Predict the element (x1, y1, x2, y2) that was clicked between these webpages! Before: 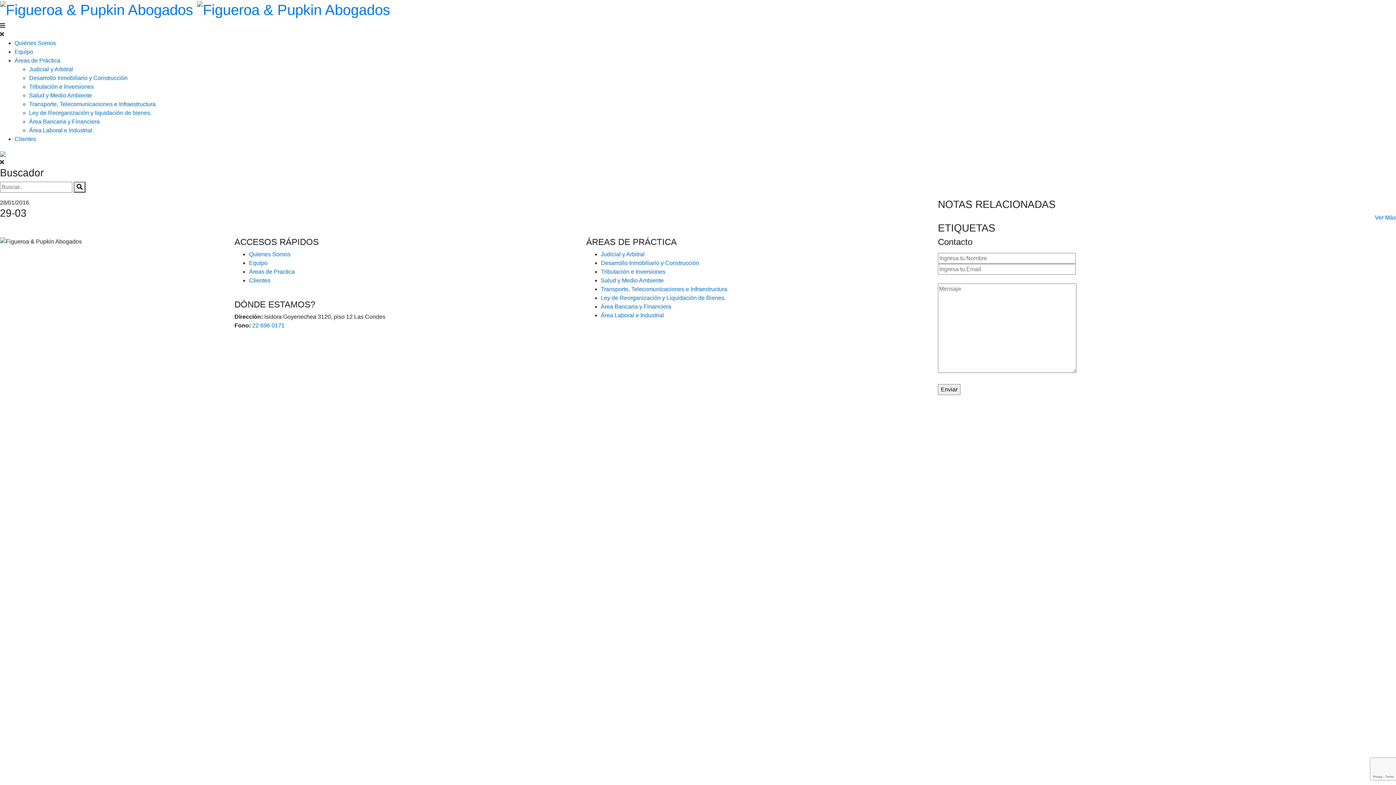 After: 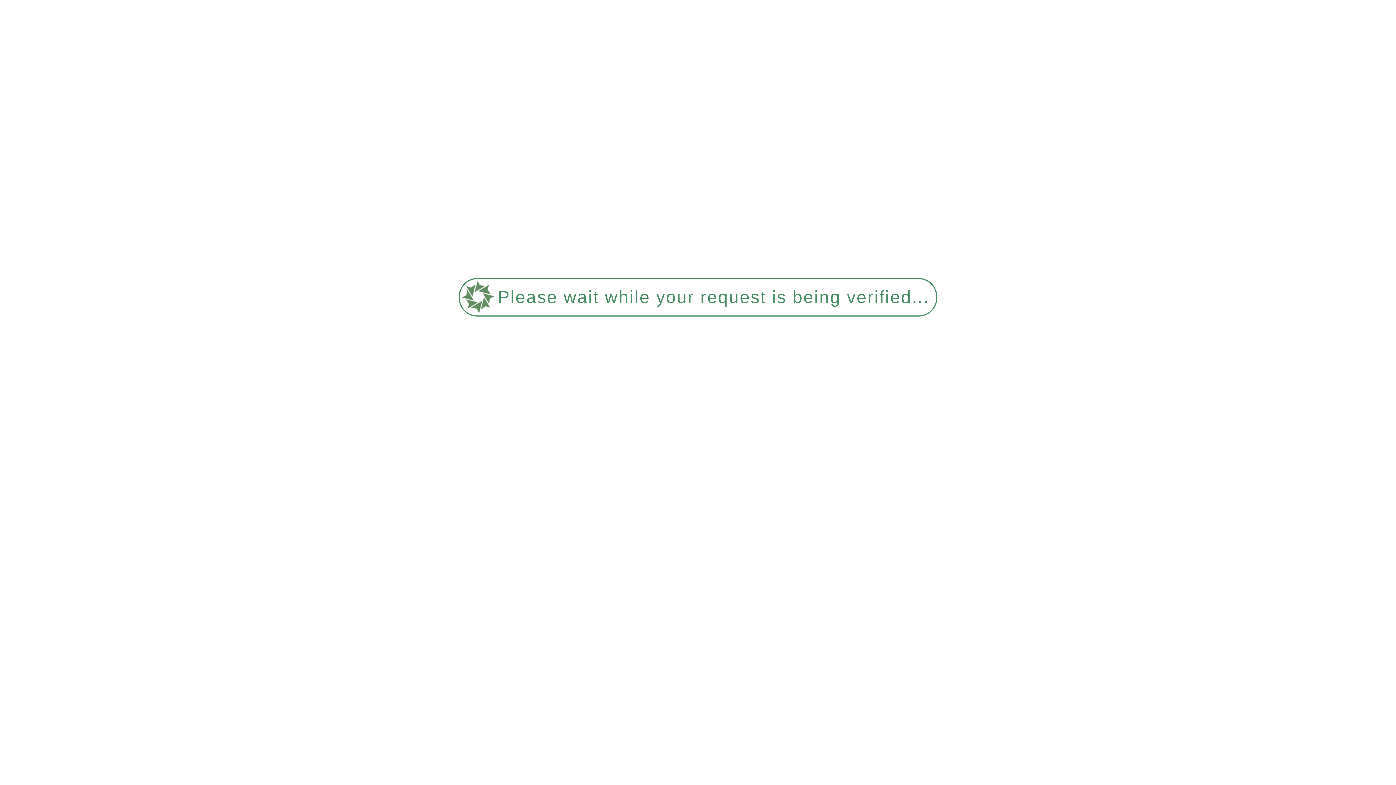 Action: bbox: (600, 295, 726, 301) label: Ley de Reorganización y Liquidación de Bienes.